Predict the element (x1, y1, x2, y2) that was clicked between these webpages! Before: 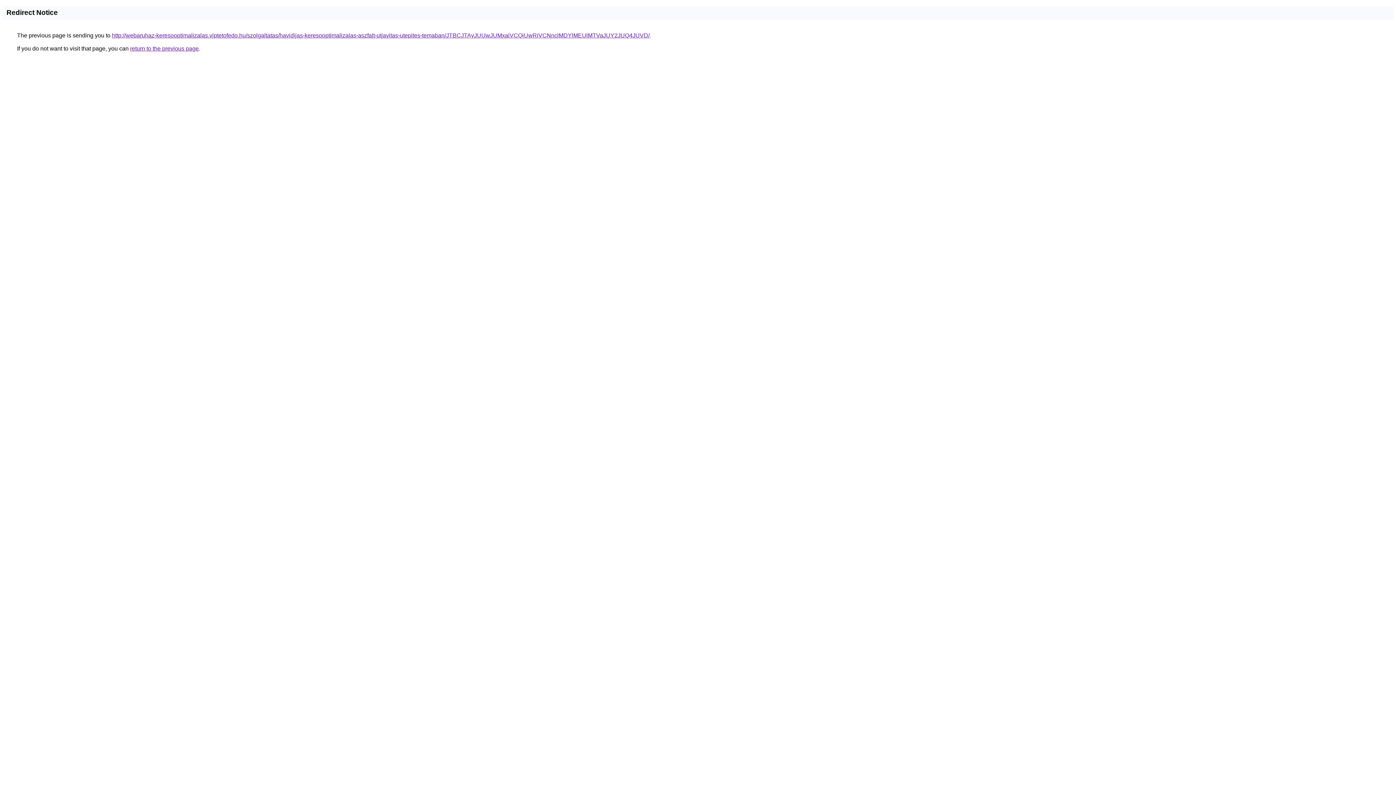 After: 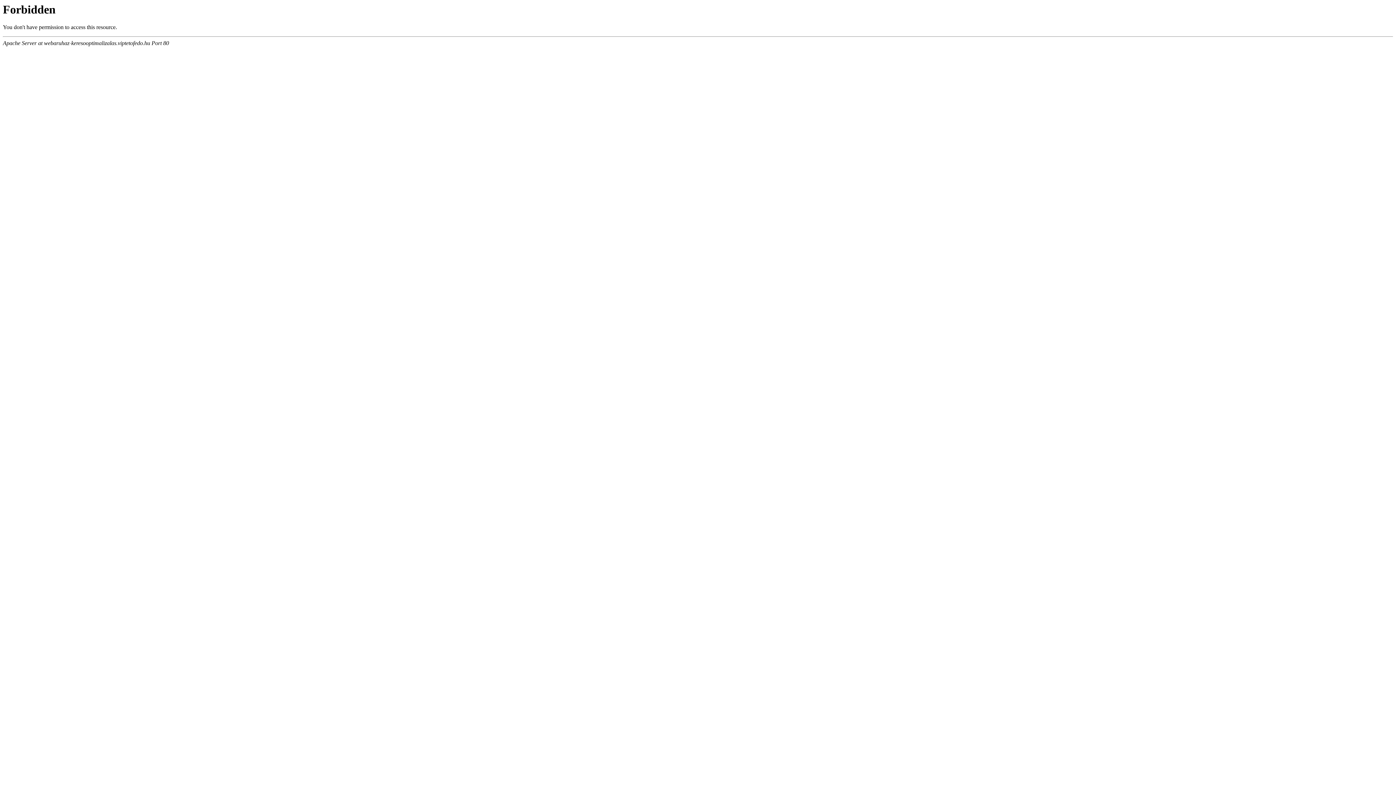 Action: bbox: (112, 32, 649, 38) label: http://webaruhaz-keresooptimalizalas.viptetofedo.hu/szolgaltatas/havidijas-keresooptimalizalas-aszfalt-utjavitas-utepites-temaban/JTBCJTAyJUUwJUMxaiVCQiUwRiVCNnclMDYlMEUlMTVaJUY2JUQ4JUVD/